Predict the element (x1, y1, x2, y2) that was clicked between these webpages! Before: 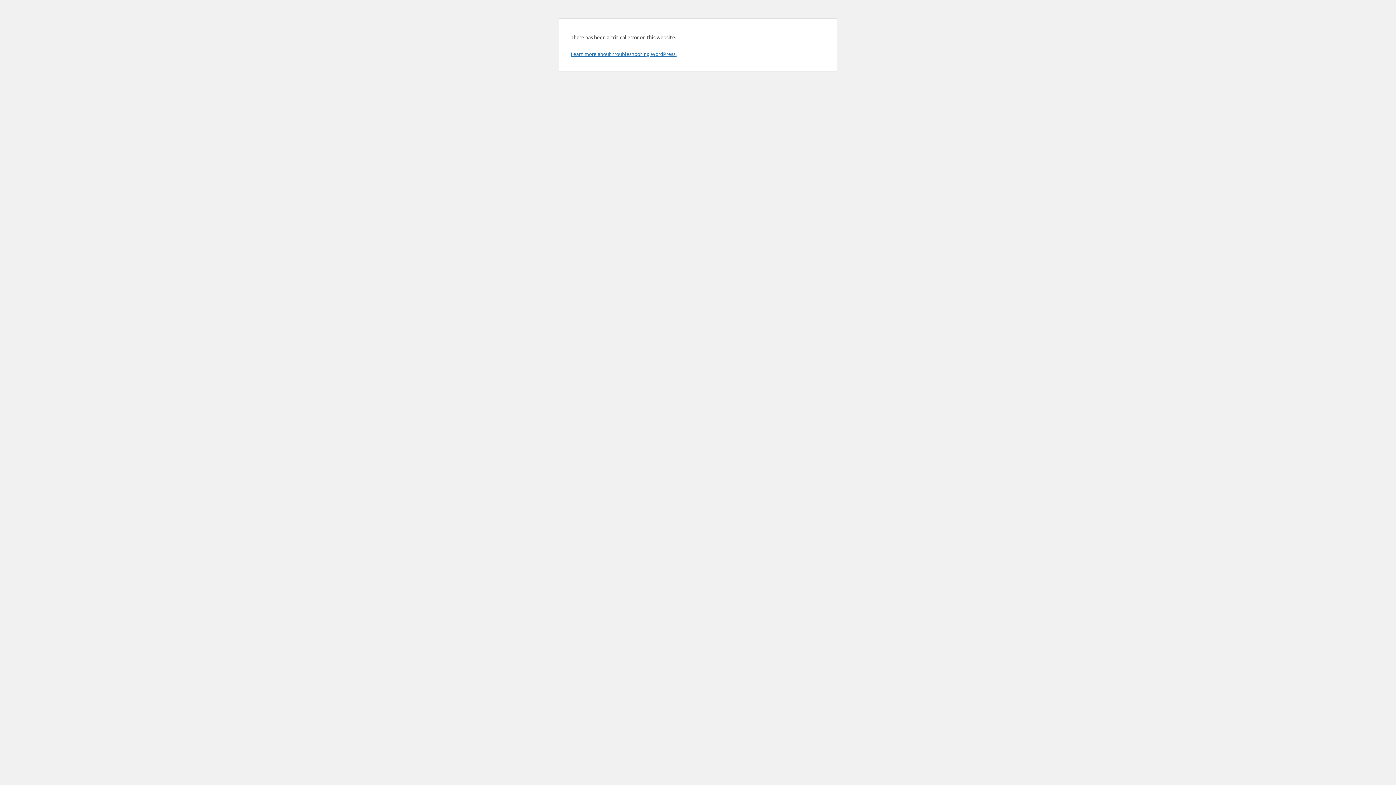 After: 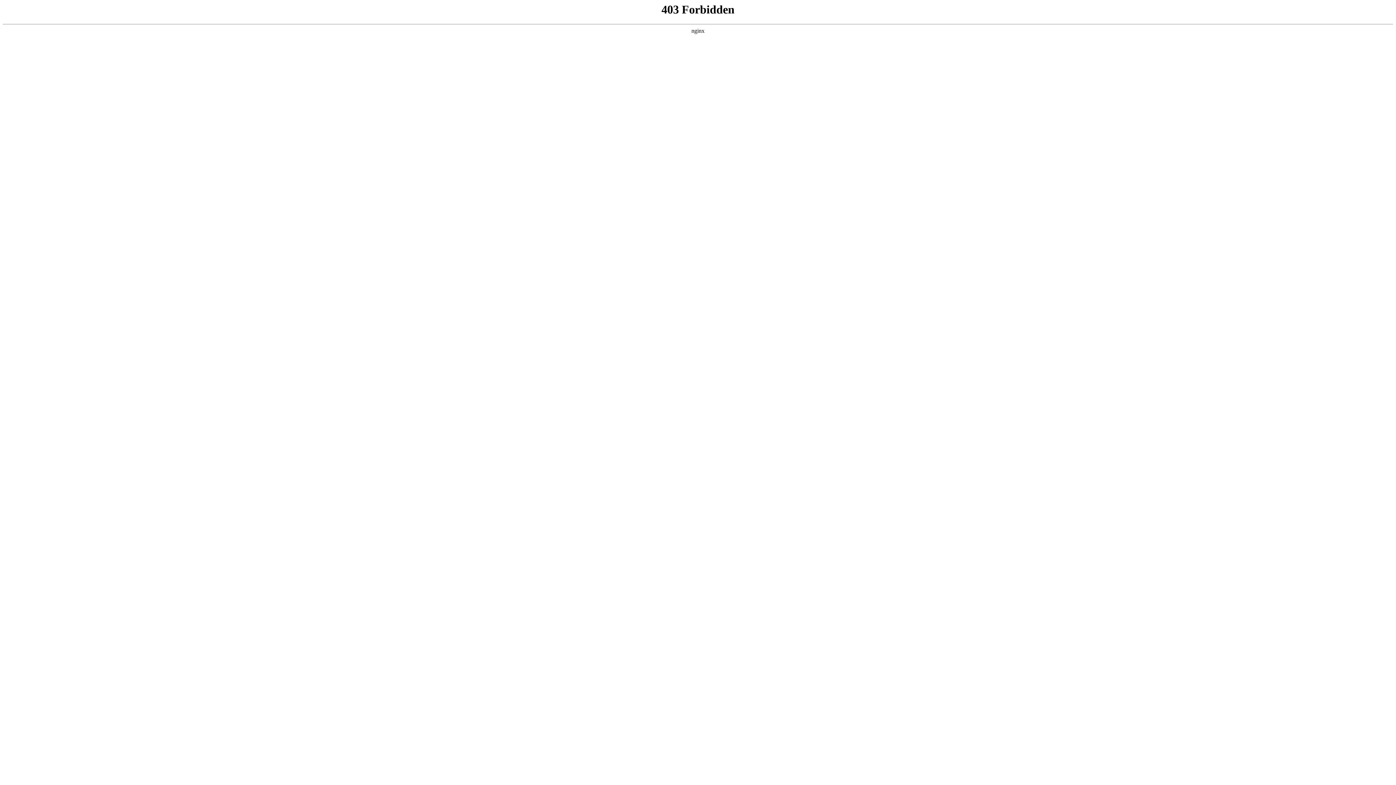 Action: label: Learn more about troubleshooting WordPress. bbox: (570, 50, 676, 57)